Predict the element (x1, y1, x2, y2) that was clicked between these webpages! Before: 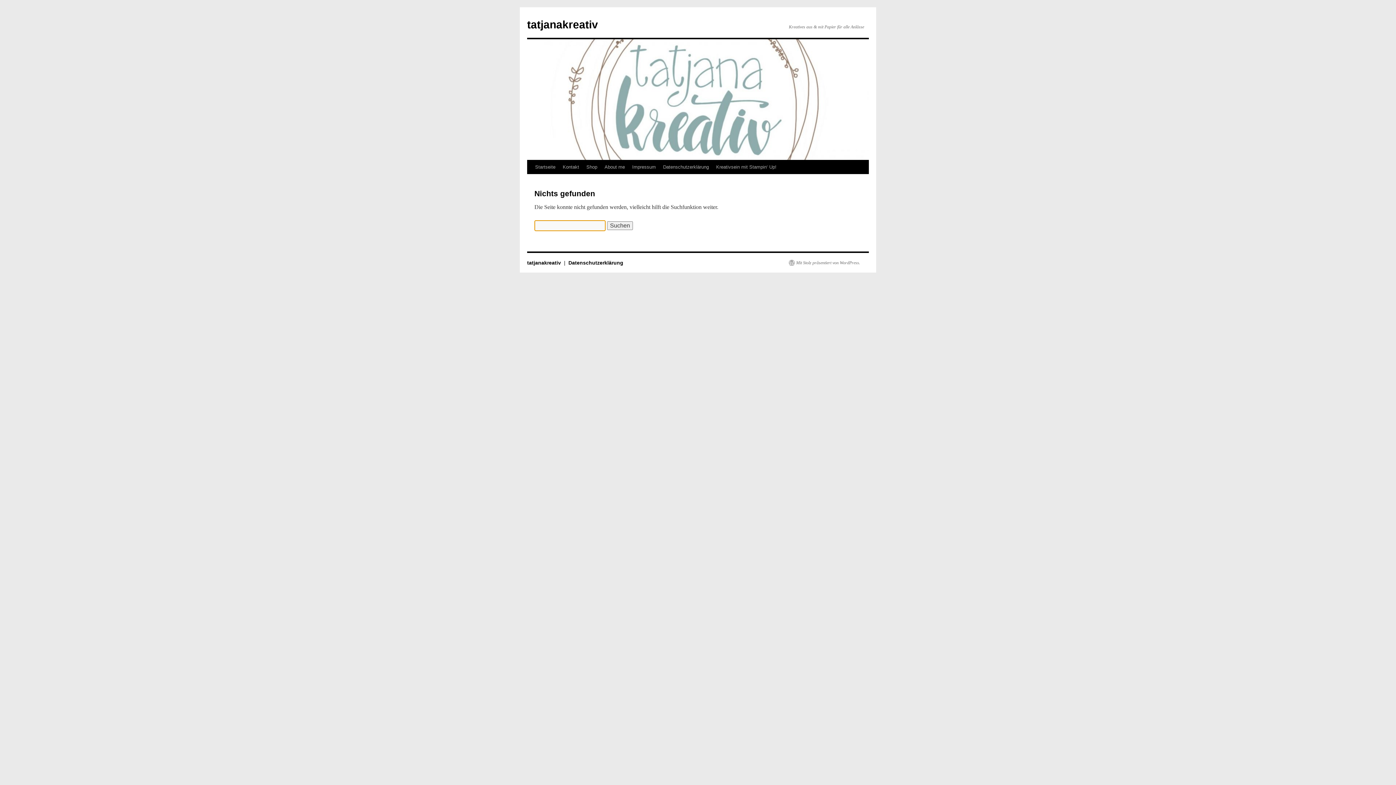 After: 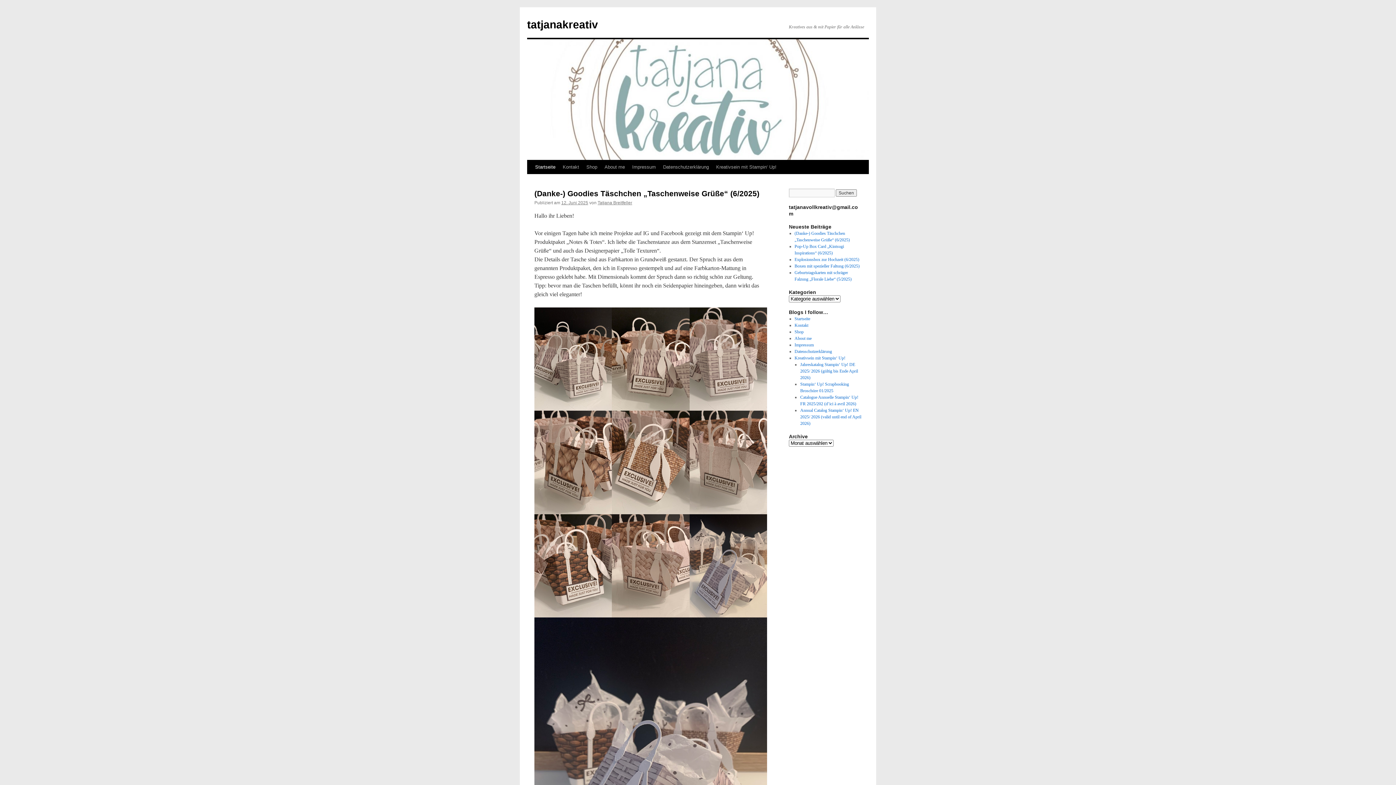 Action: label: Startseite bbox: (531, 160, 559, 174)